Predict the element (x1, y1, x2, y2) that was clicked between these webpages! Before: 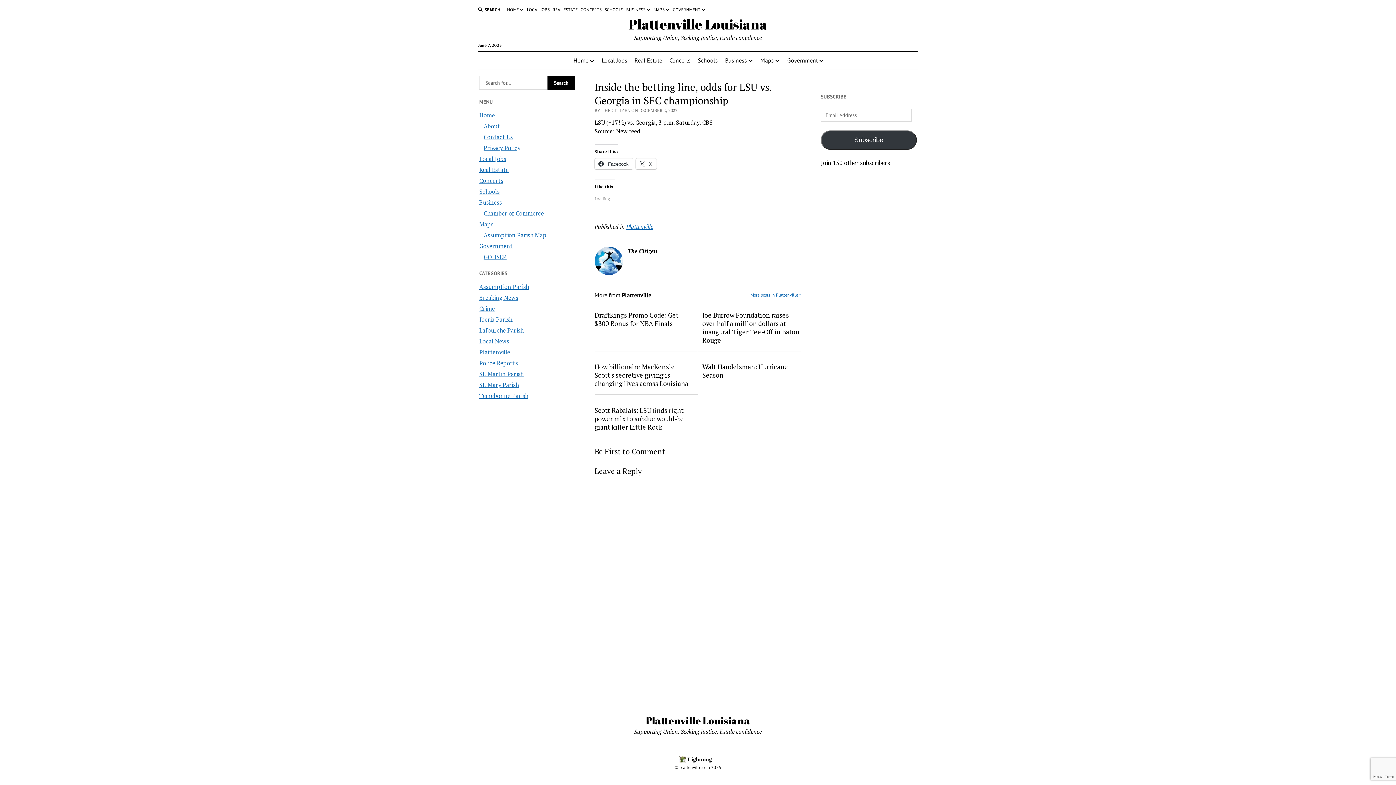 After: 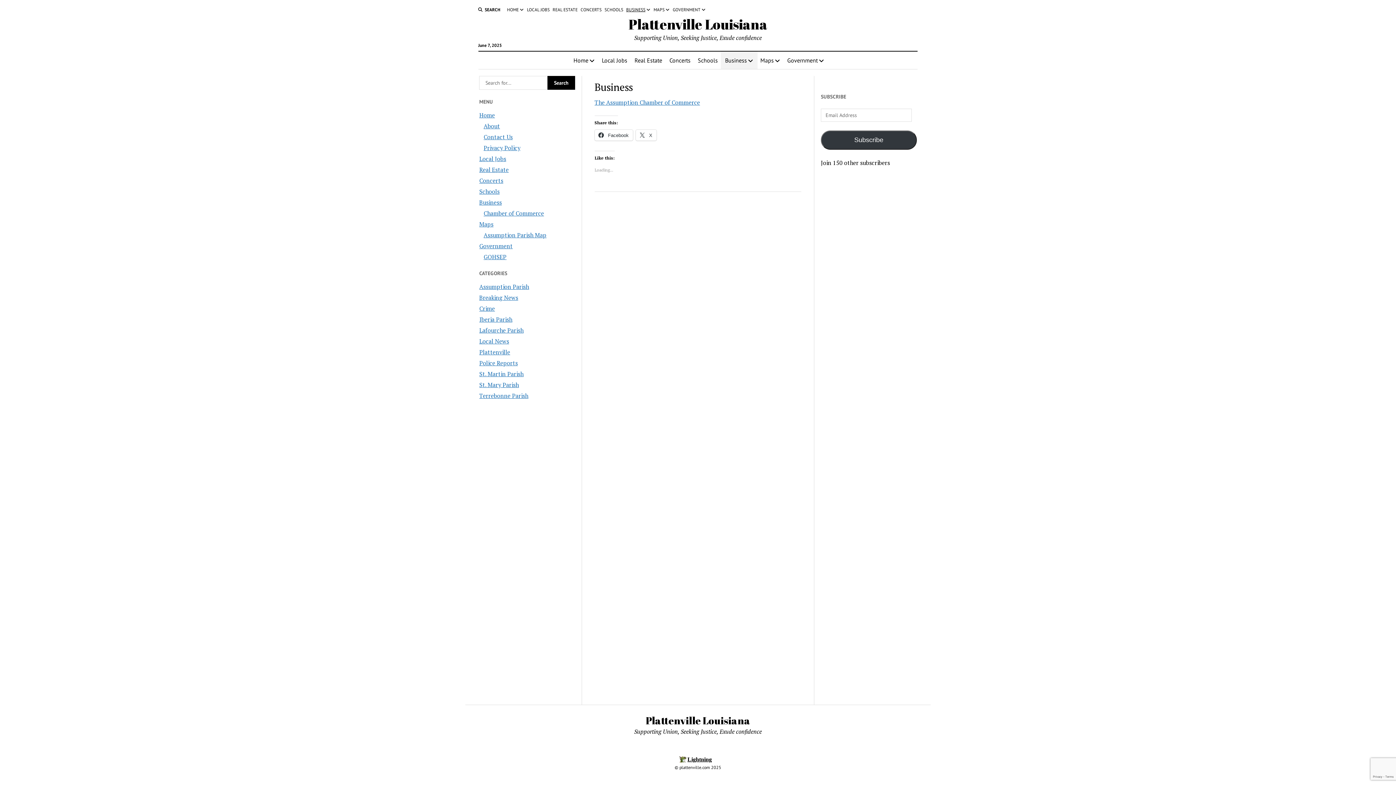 Action: bbox: (720, 51, 757, 69) label: Business